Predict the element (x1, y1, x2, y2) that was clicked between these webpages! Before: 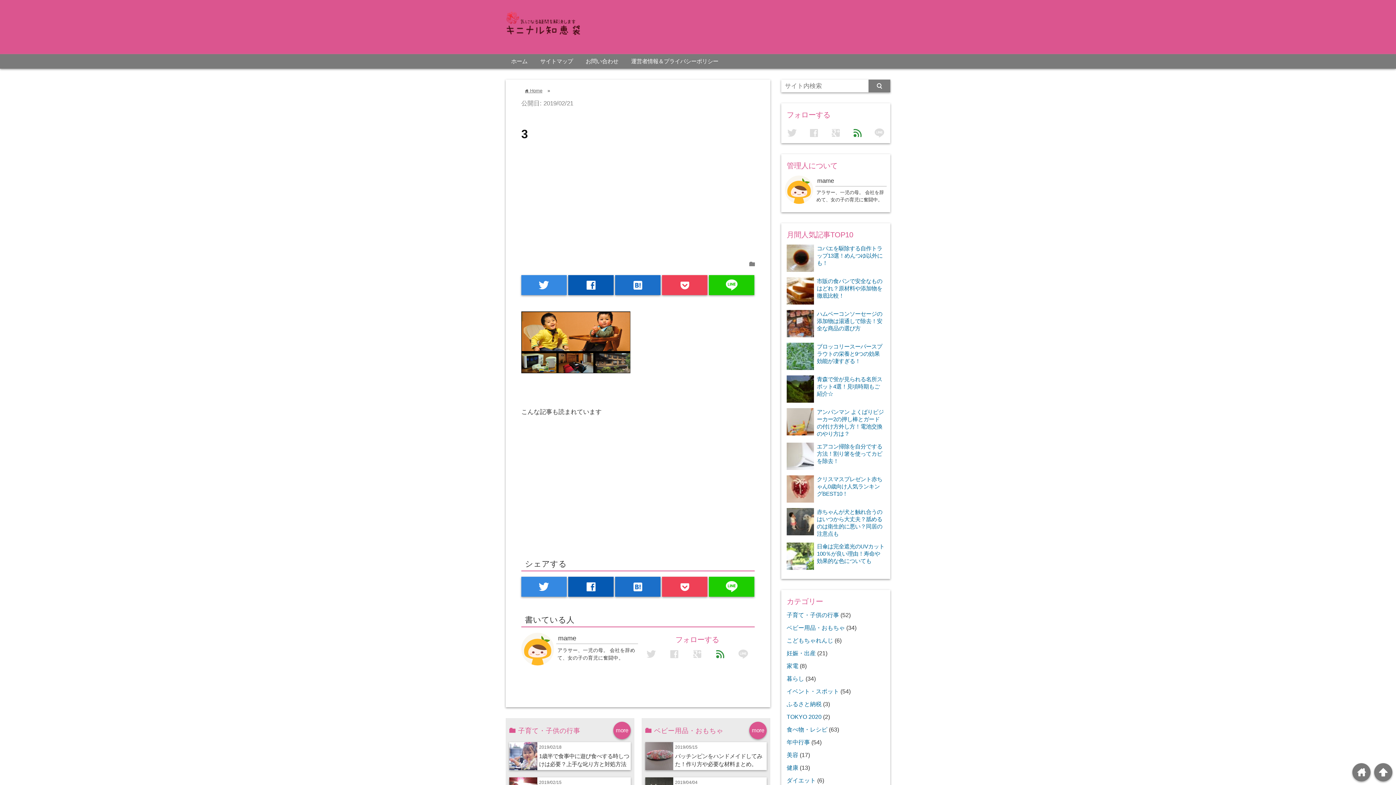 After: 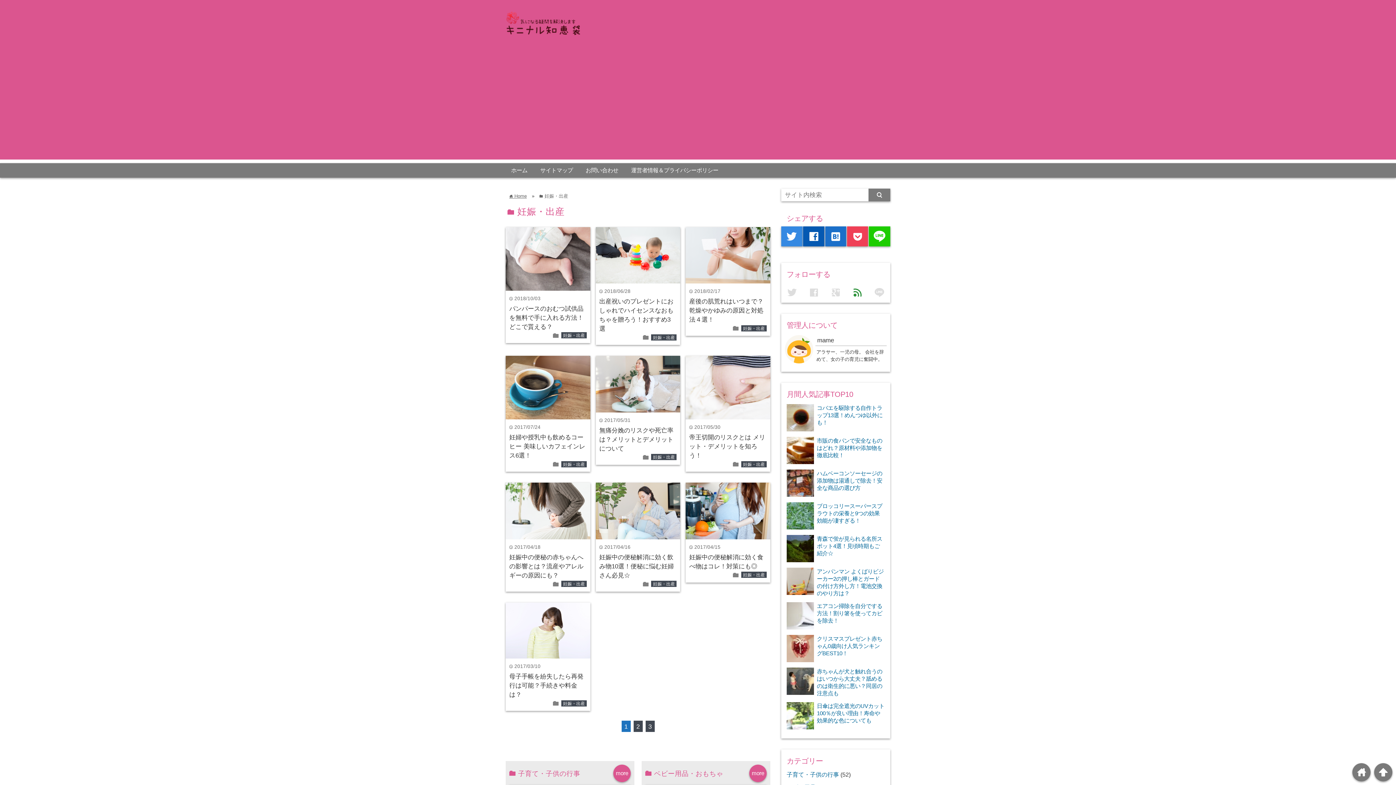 Action: label: 妊娠・出産 bbox: (786, 650, 816, 656)